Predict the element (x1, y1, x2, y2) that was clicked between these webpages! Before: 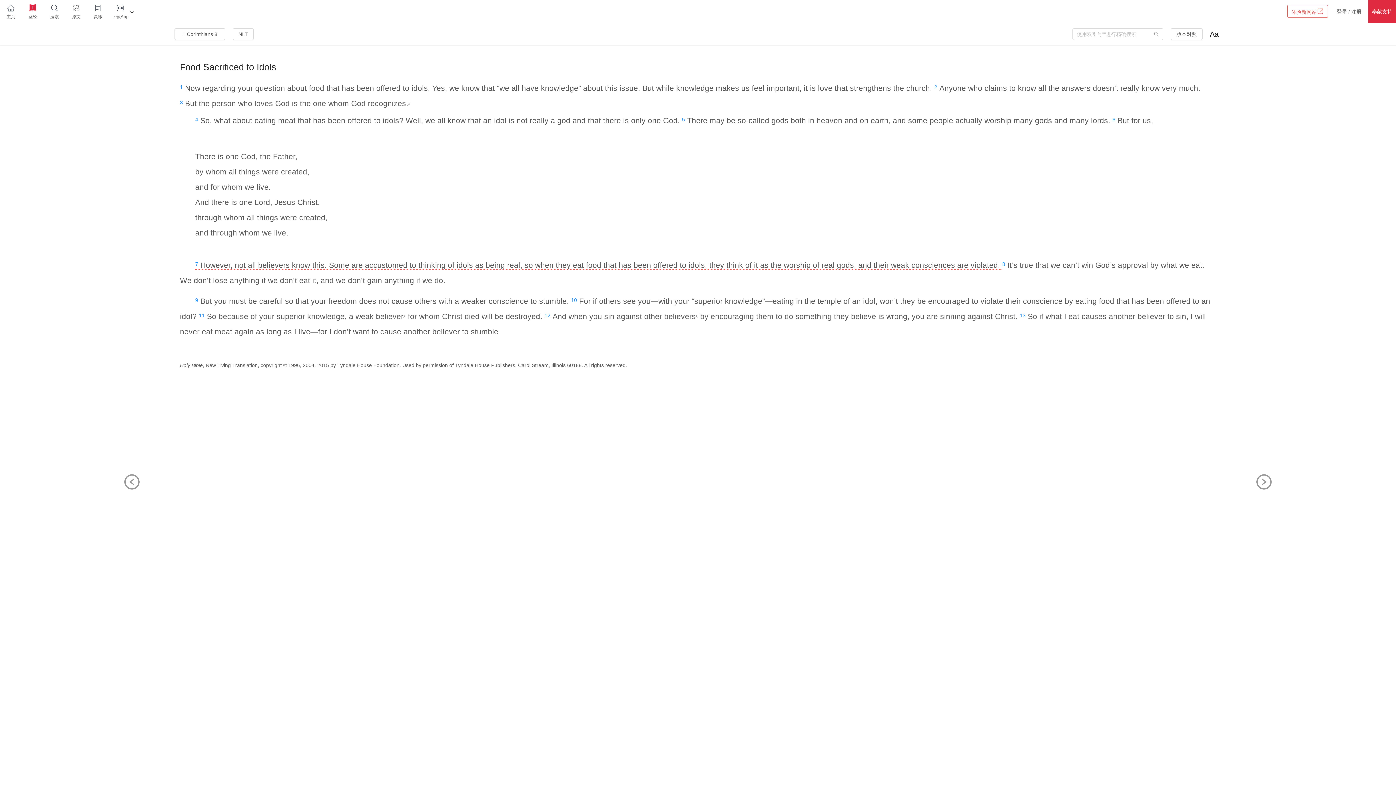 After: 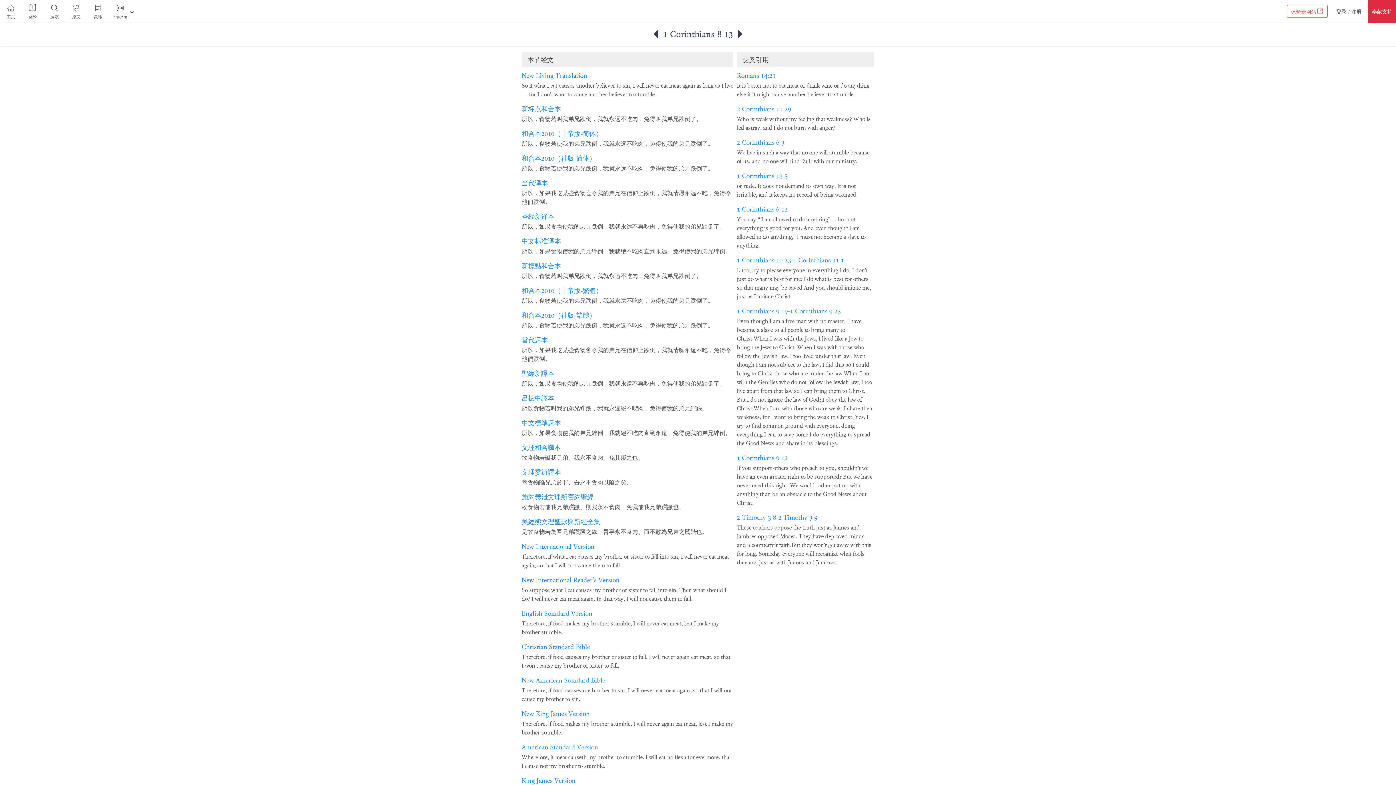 Action: label: 13 bbox: (1020, 312, 1025, 318)